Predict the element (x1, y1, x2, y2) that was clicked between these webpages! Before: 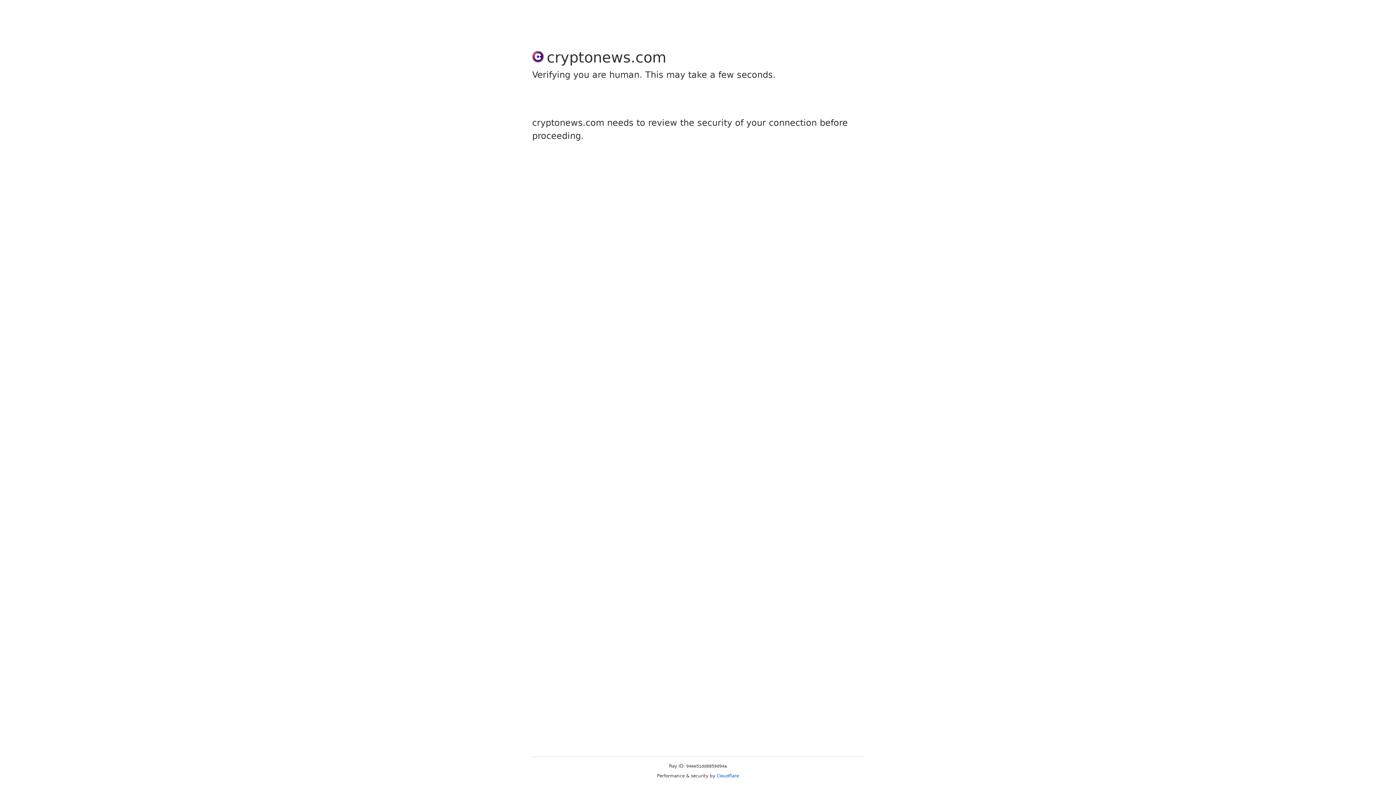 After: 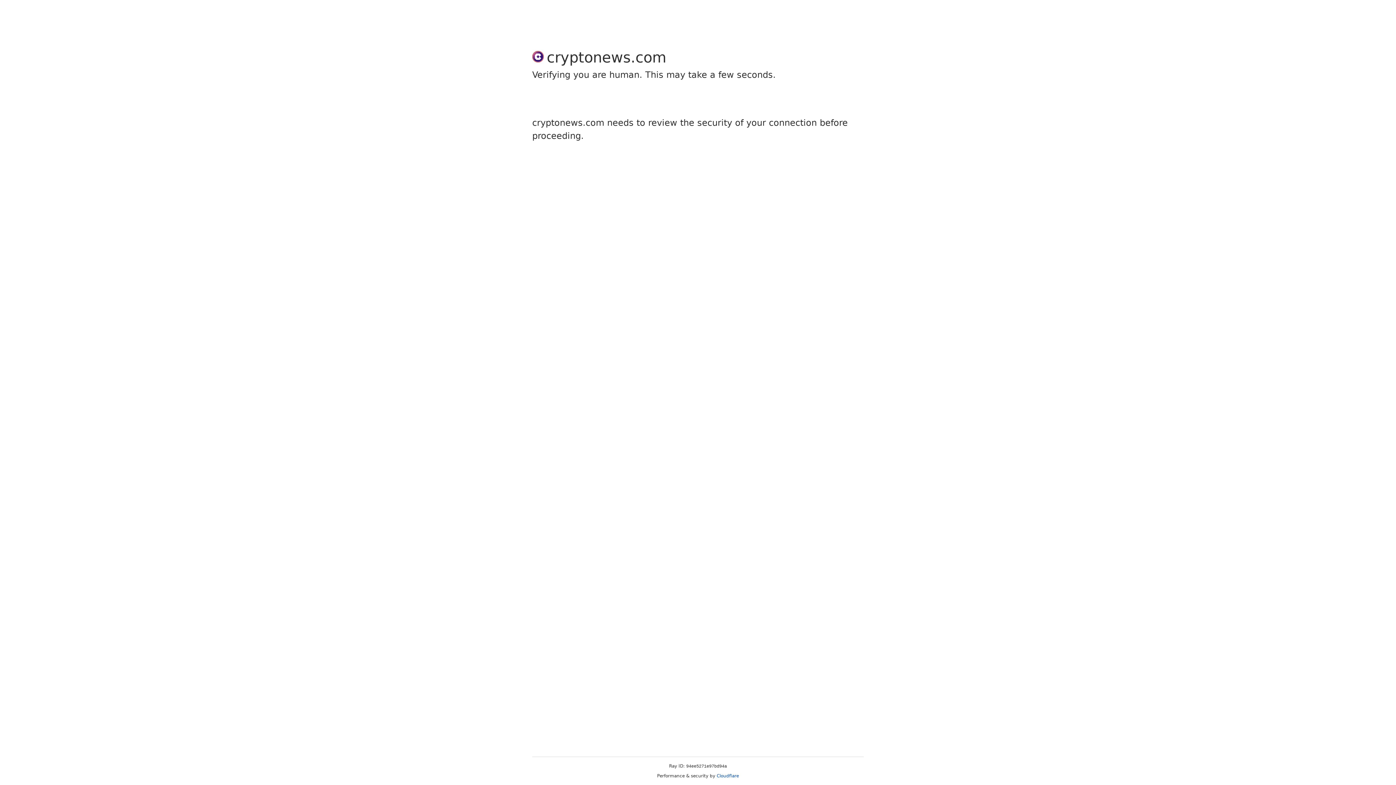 Action: bbox: (716, 773, 739, 778) label: Cloudflare